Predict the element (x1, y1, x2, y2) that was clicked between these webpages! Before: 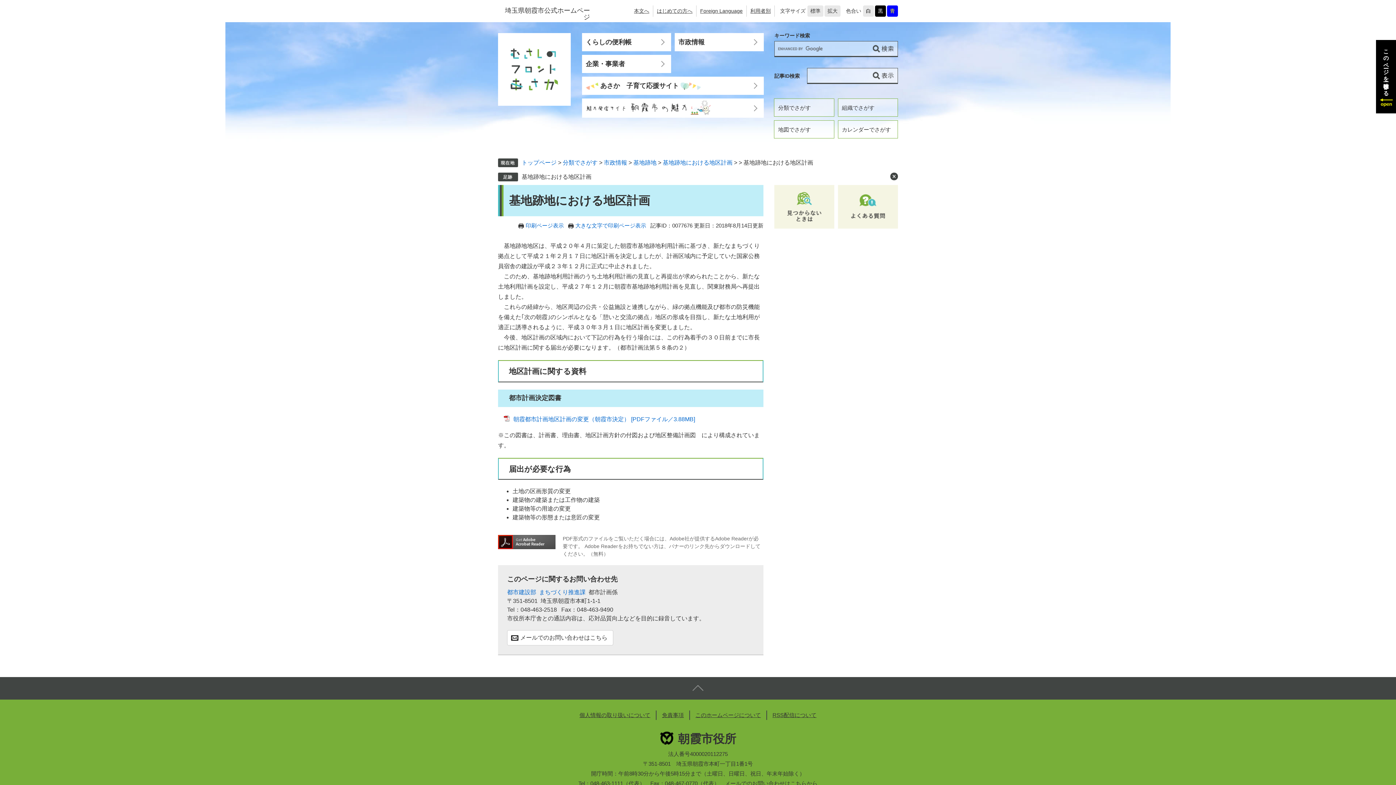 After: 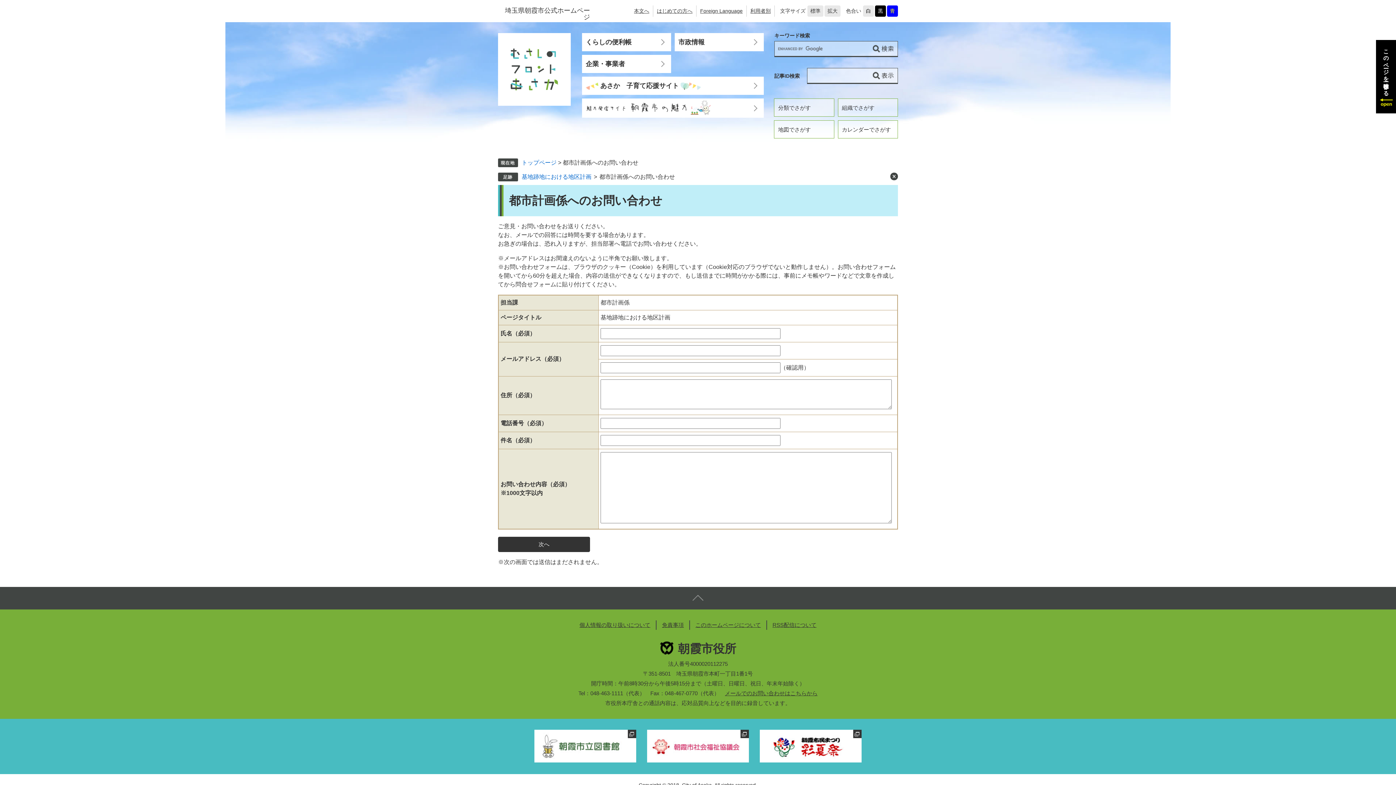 Action: bbox: (507, 630, 613, 645) label: メールでのお問い合わせはこちら